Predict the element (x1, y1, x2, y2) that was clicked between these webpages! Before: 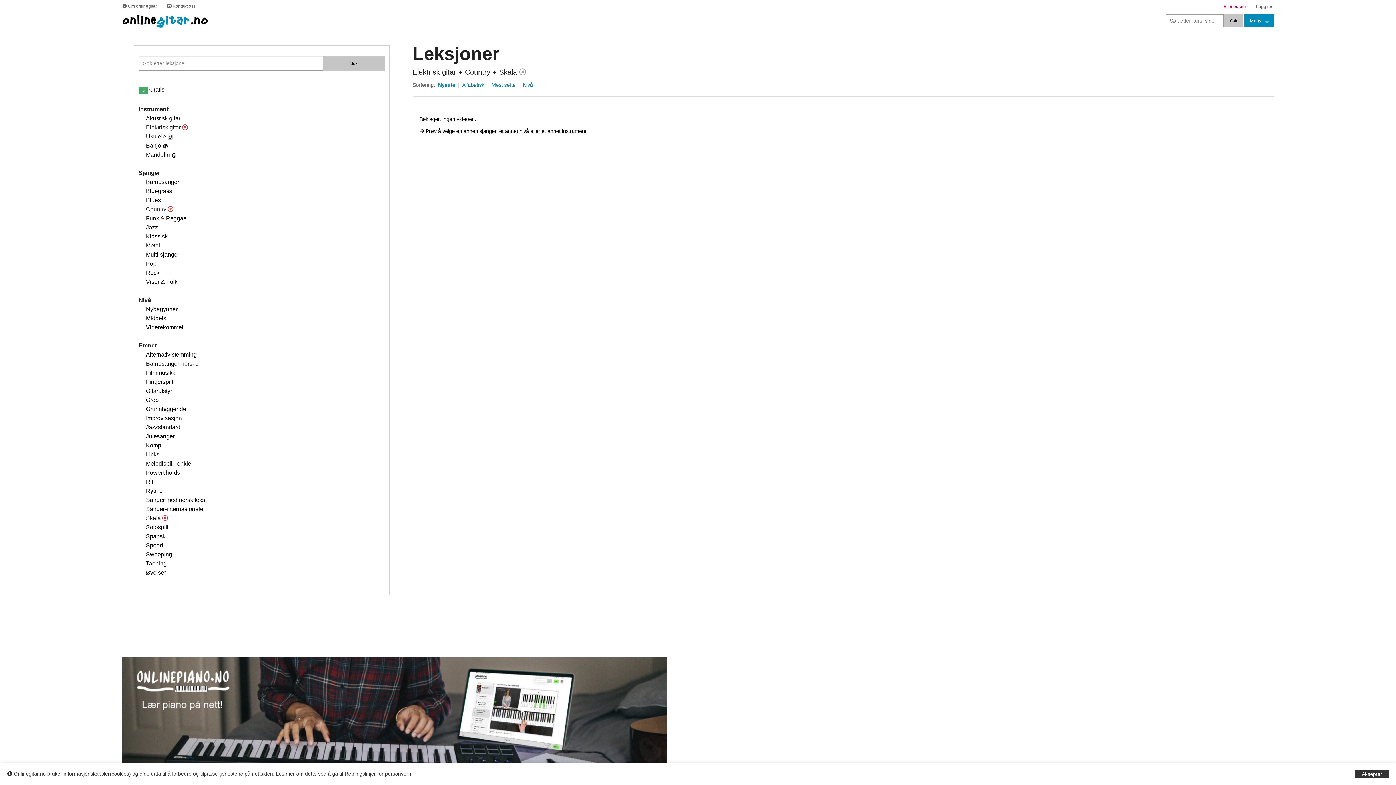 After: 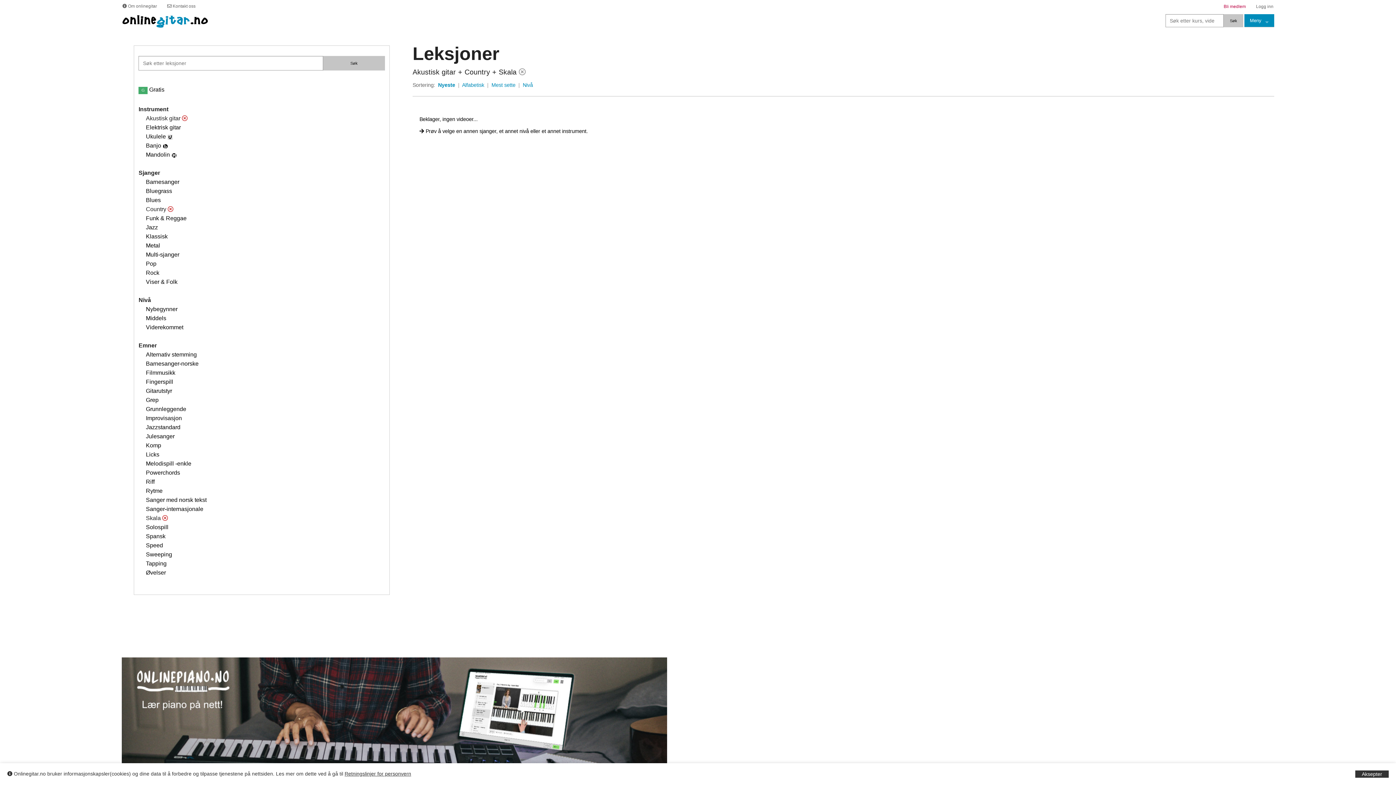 Action: bbox: (145, 115, 180, 121) label: Akustisk gitar